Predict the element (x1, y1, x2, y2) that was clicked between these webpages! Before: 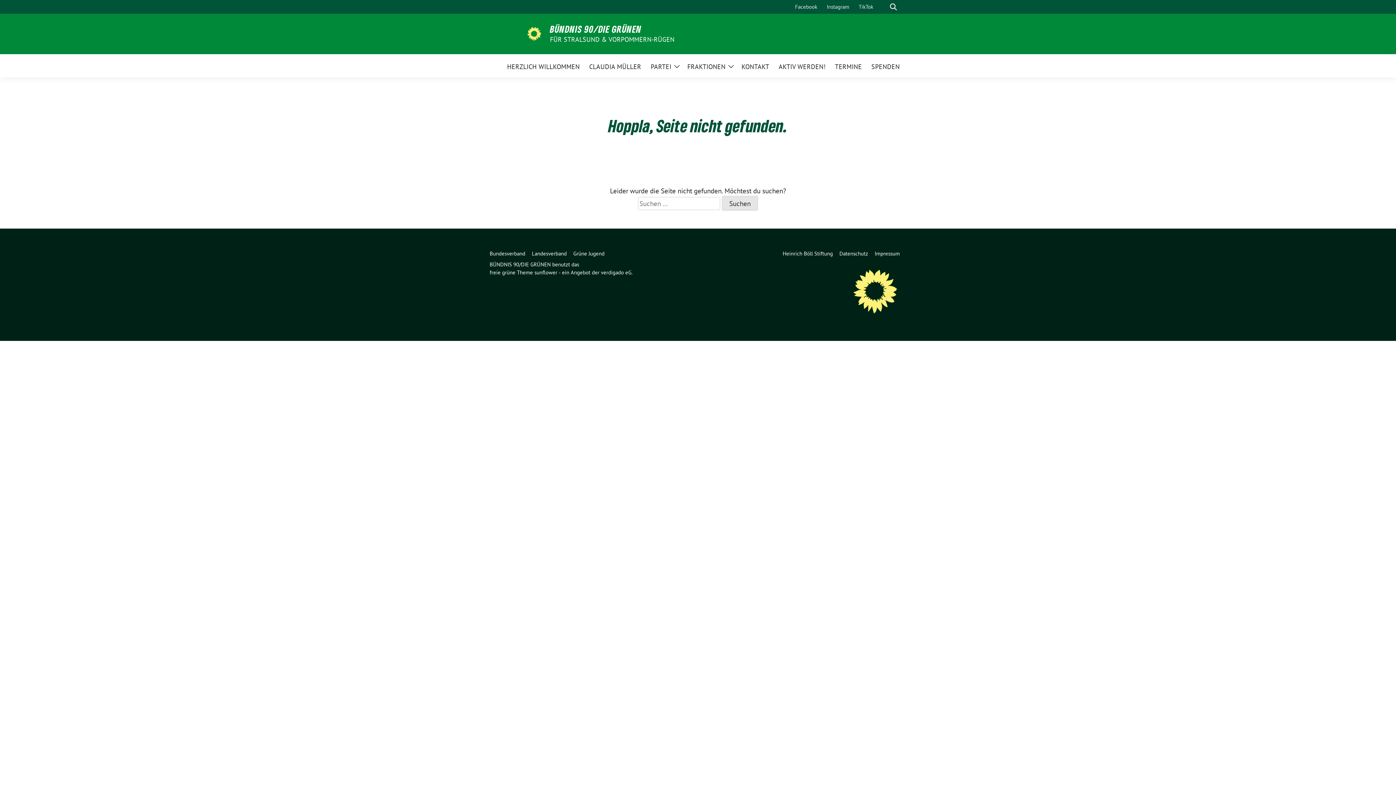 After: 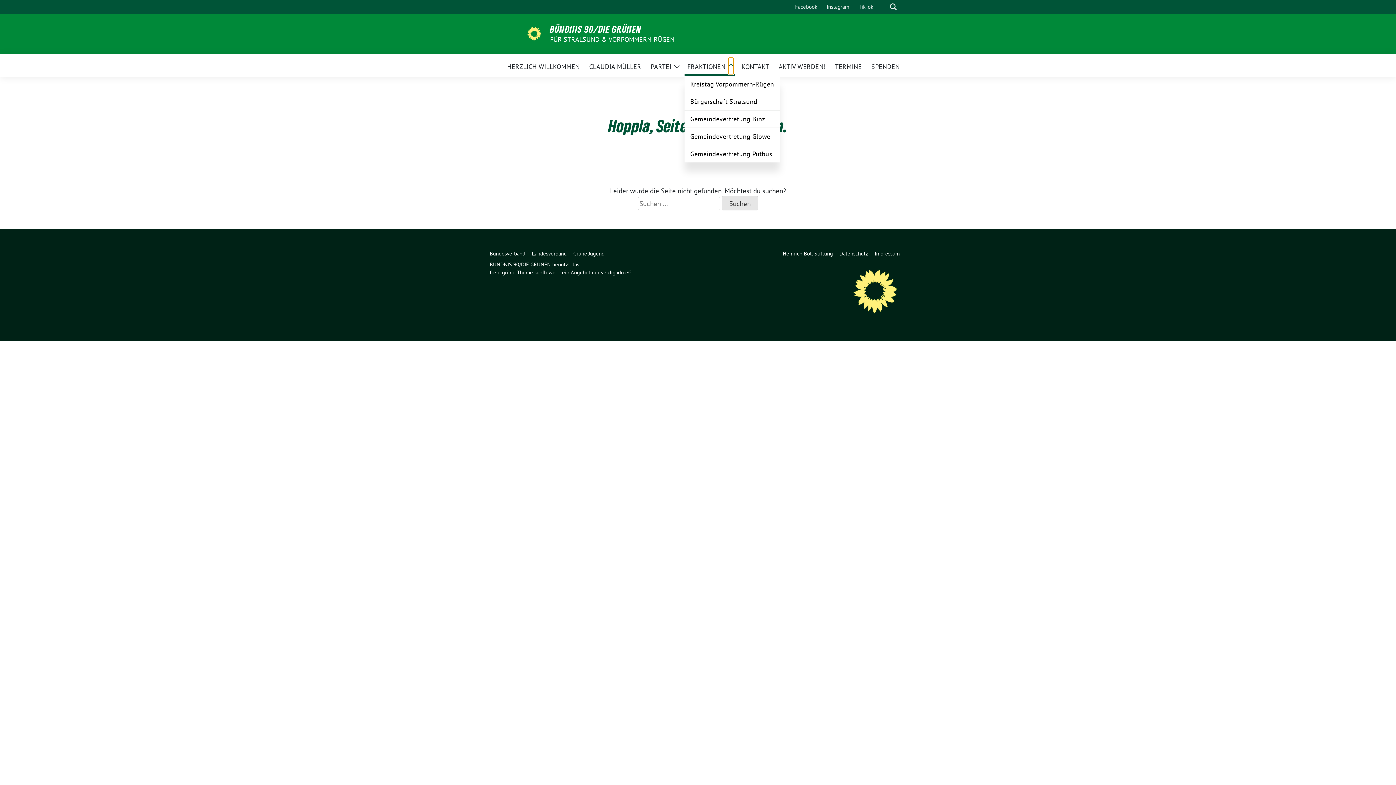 Action: bbox: (728, 57, 733, 74) label: Zeige Untermenü